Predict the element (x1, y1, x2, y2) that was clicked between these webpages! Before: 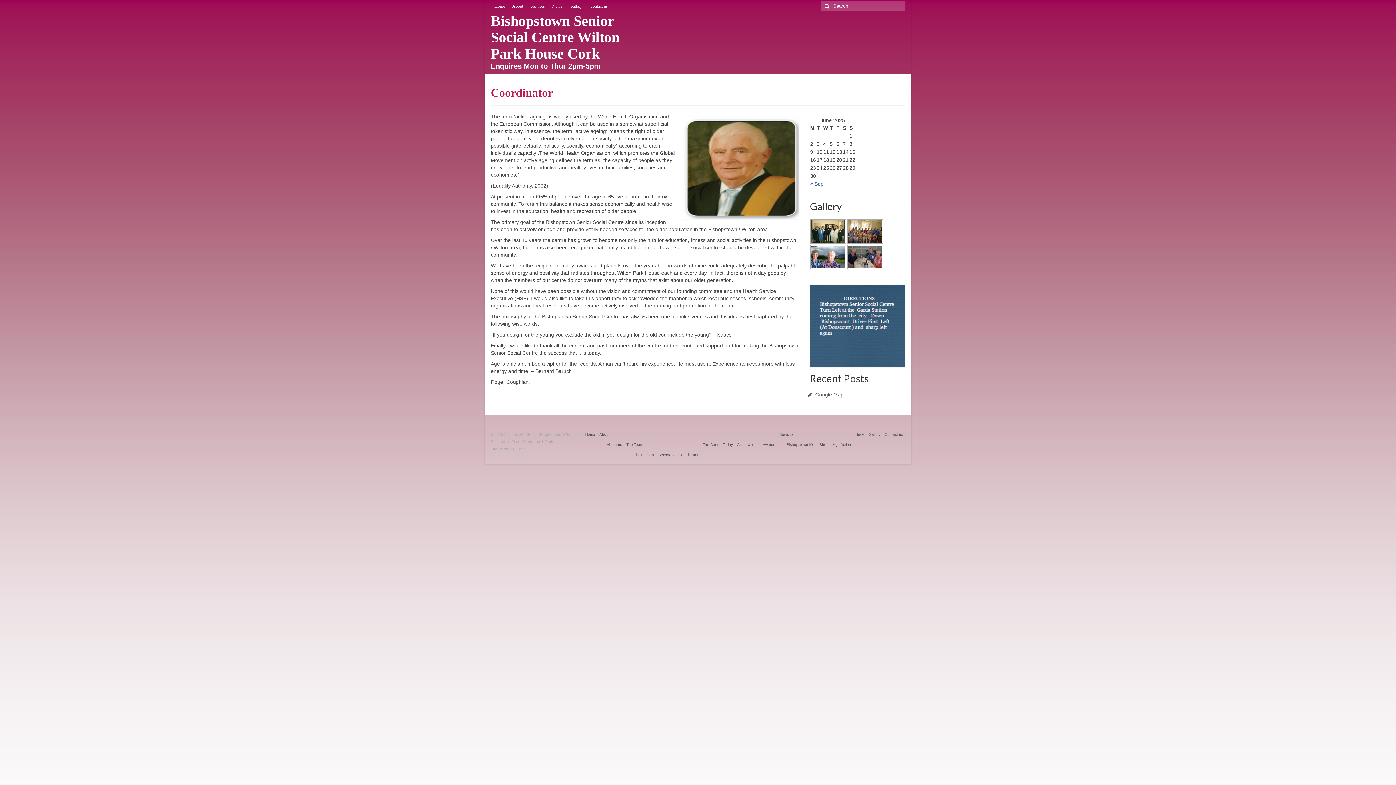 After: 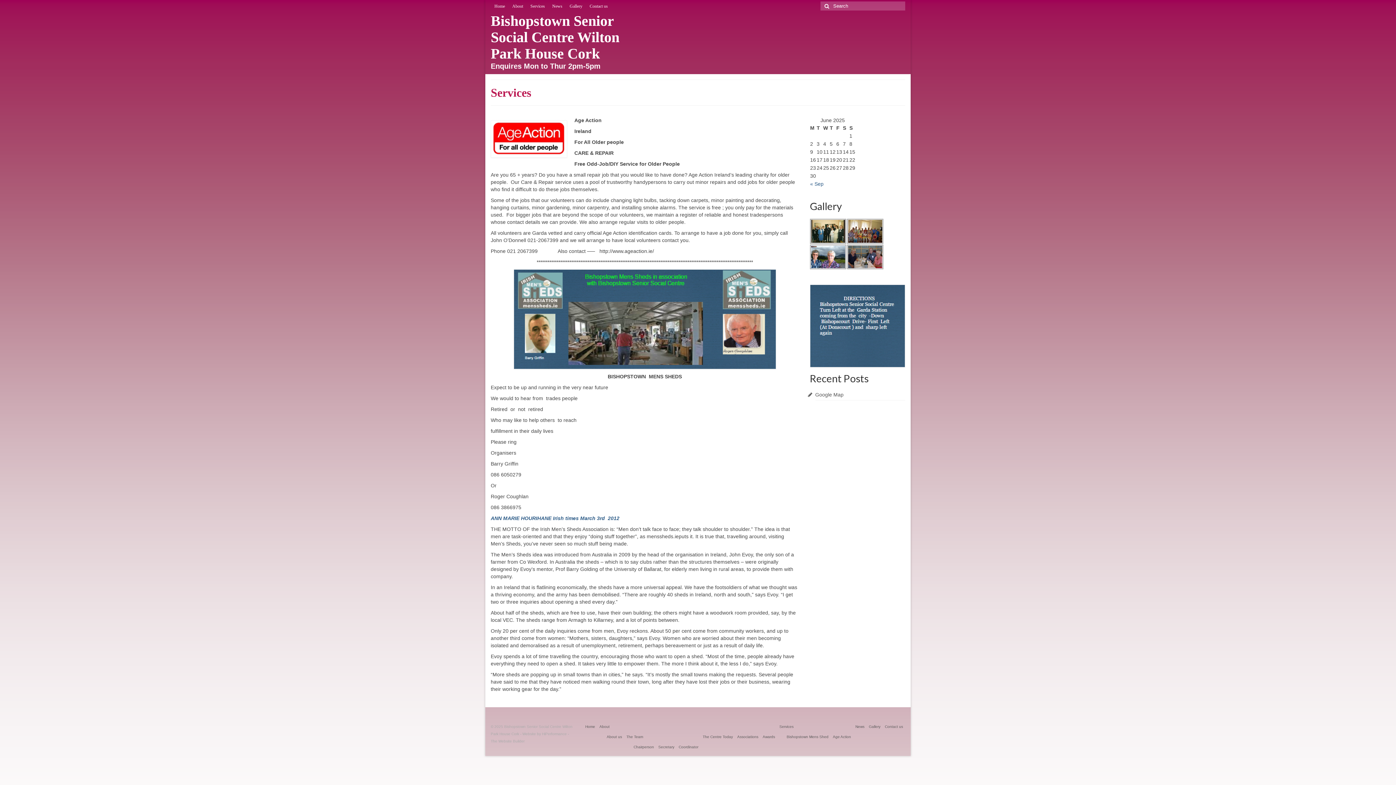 Action: label: Services bbox: (777, 429, 853, 439)